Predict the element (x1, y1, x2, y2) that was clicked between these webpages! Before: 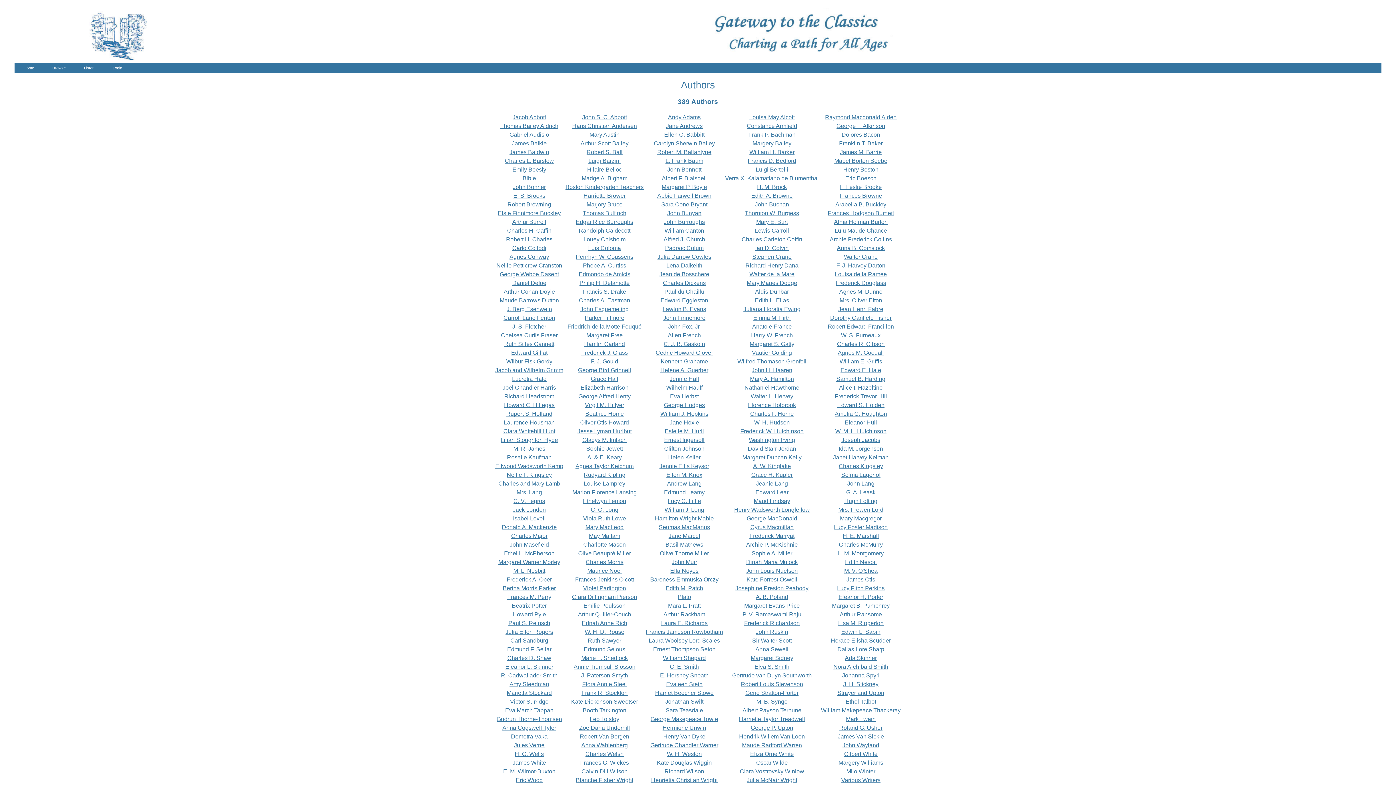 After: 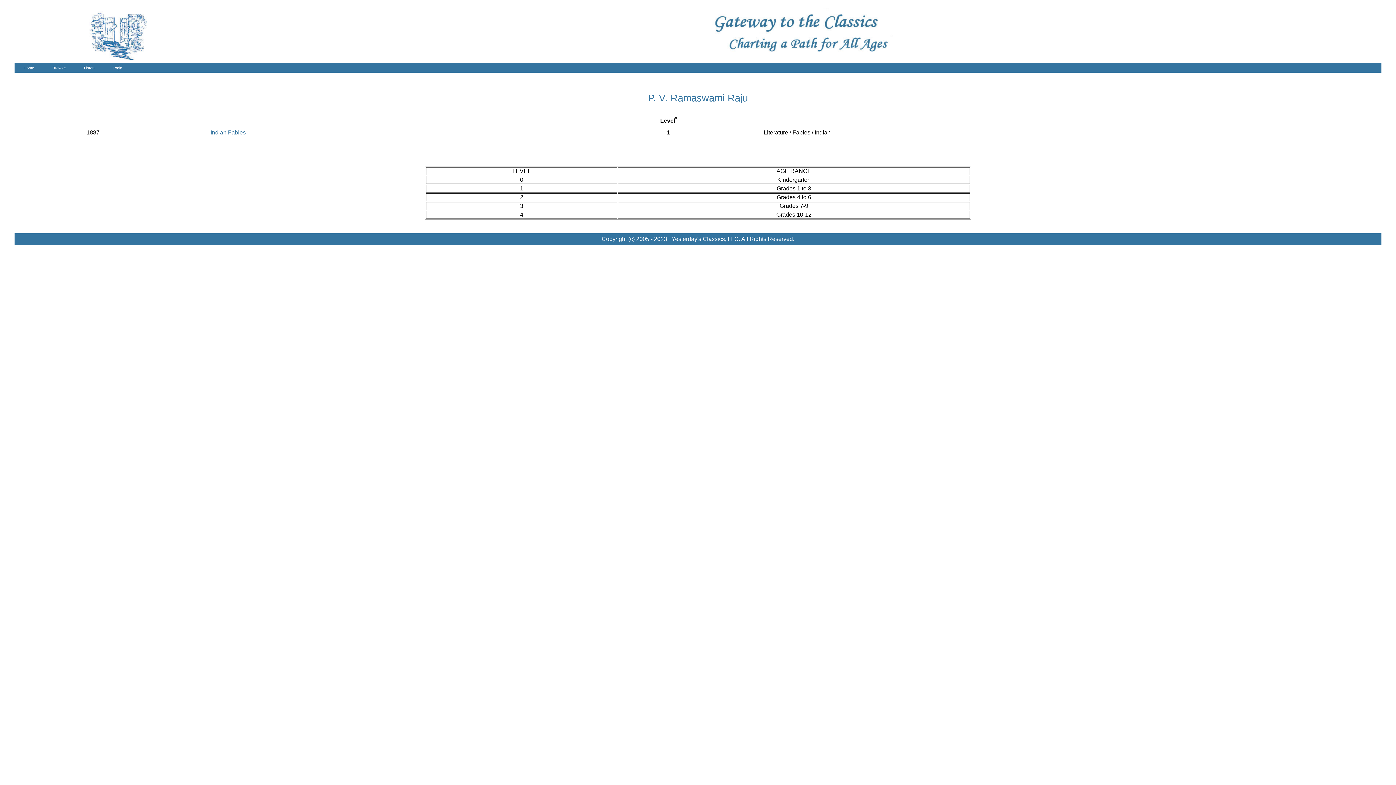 Action: label: P. V. Ramaswami Raju bbox: (742, 611, 801, 617)